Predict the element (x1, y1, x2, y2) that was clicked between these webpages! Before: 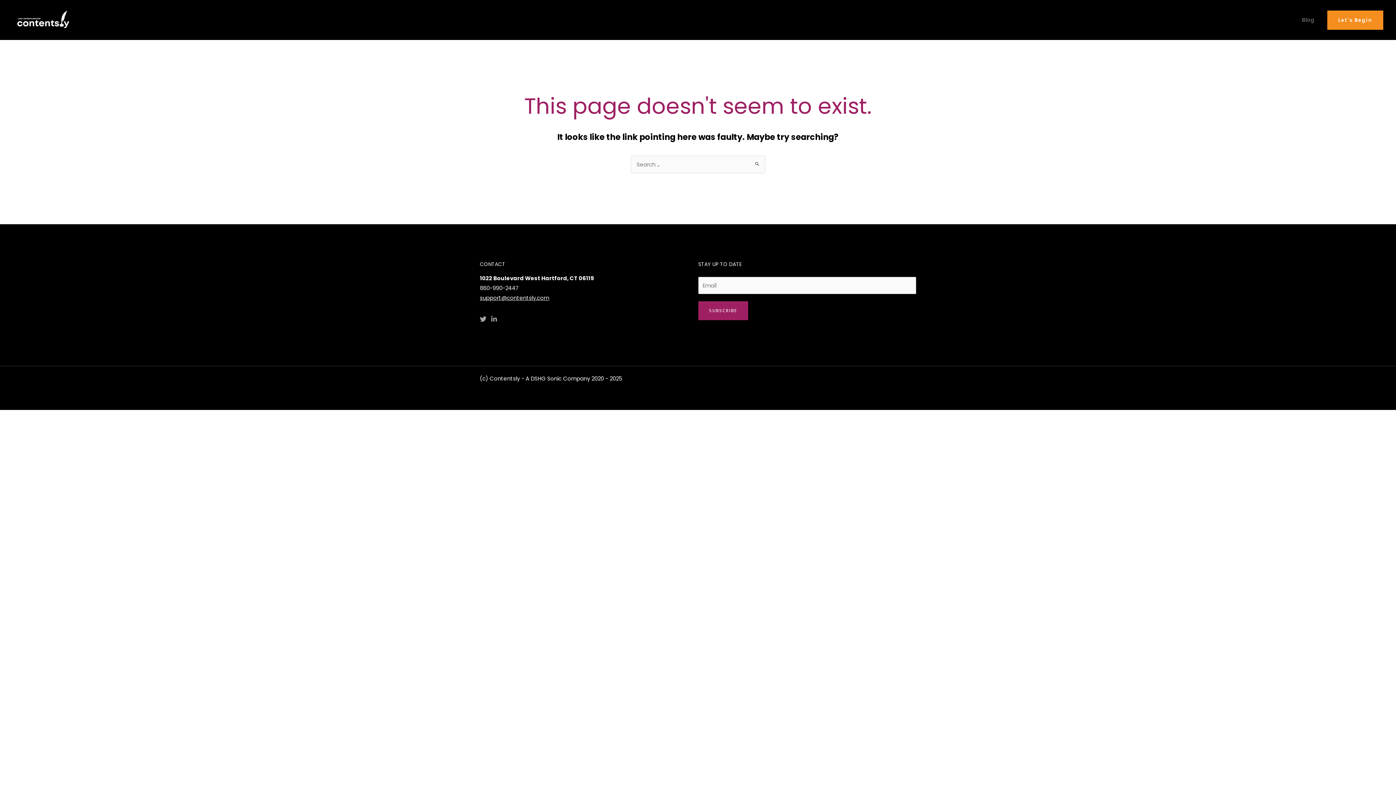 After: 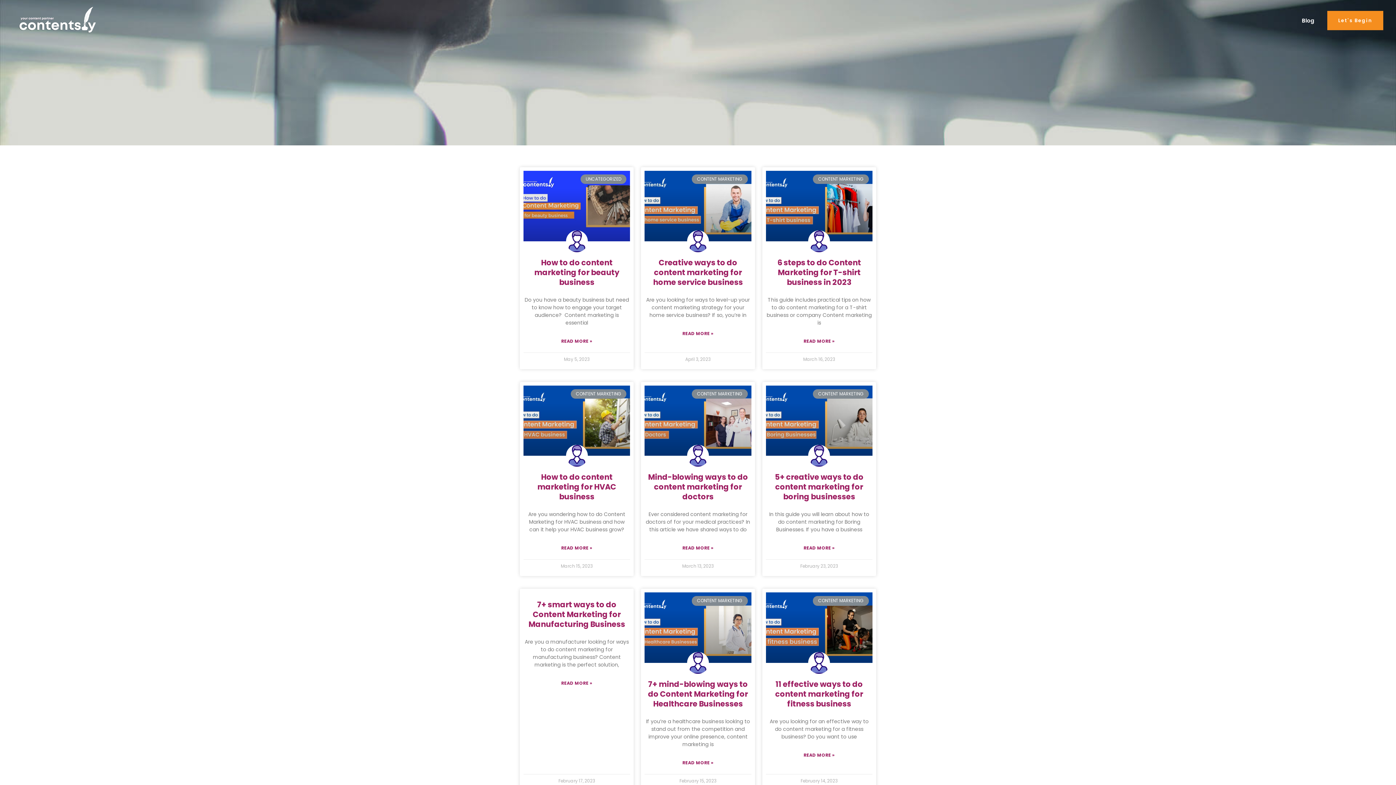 Action: label: Blog bbox: (1296, 0, 1320, 40)